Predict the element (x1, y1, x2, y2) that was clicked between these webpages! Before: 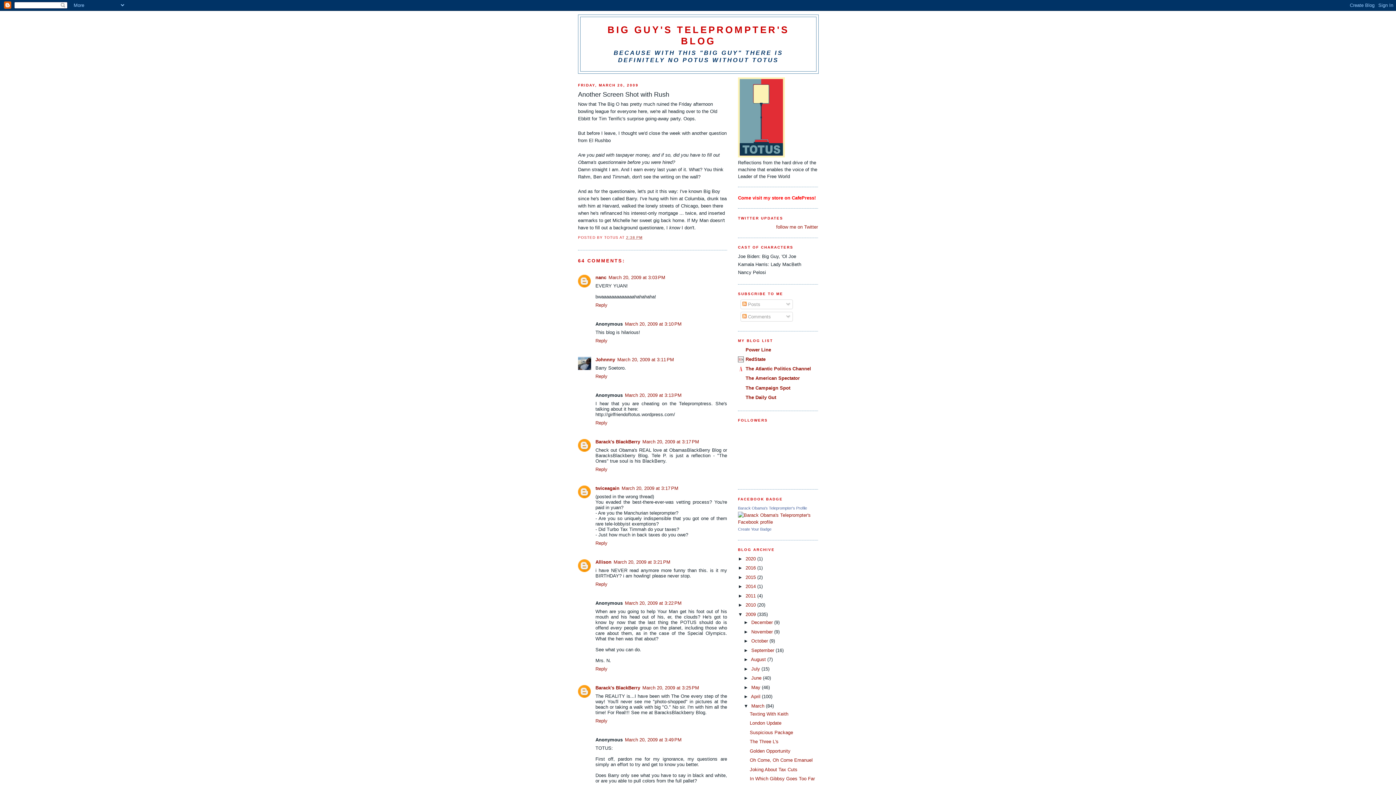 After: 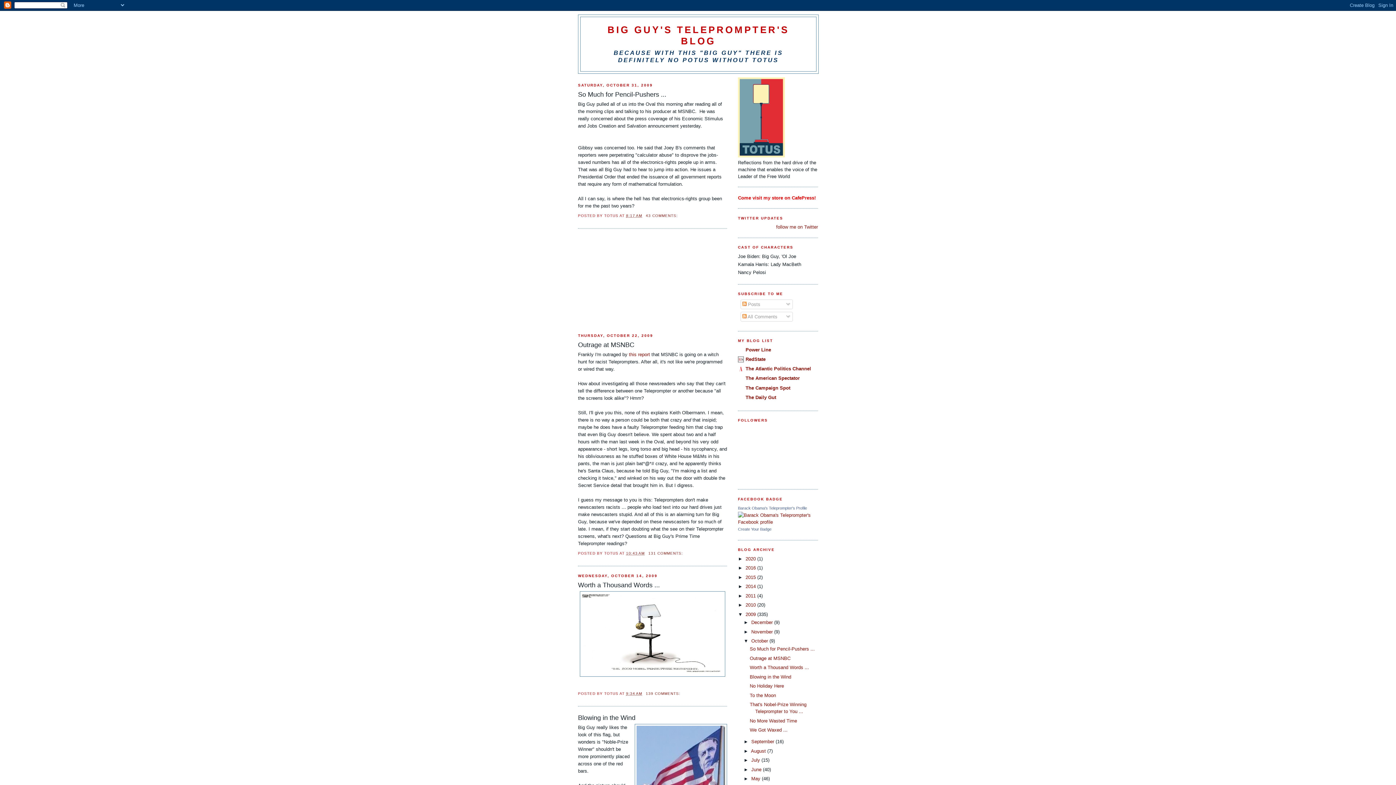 Action: bbox: (751, 638, 769, 644) label: October 